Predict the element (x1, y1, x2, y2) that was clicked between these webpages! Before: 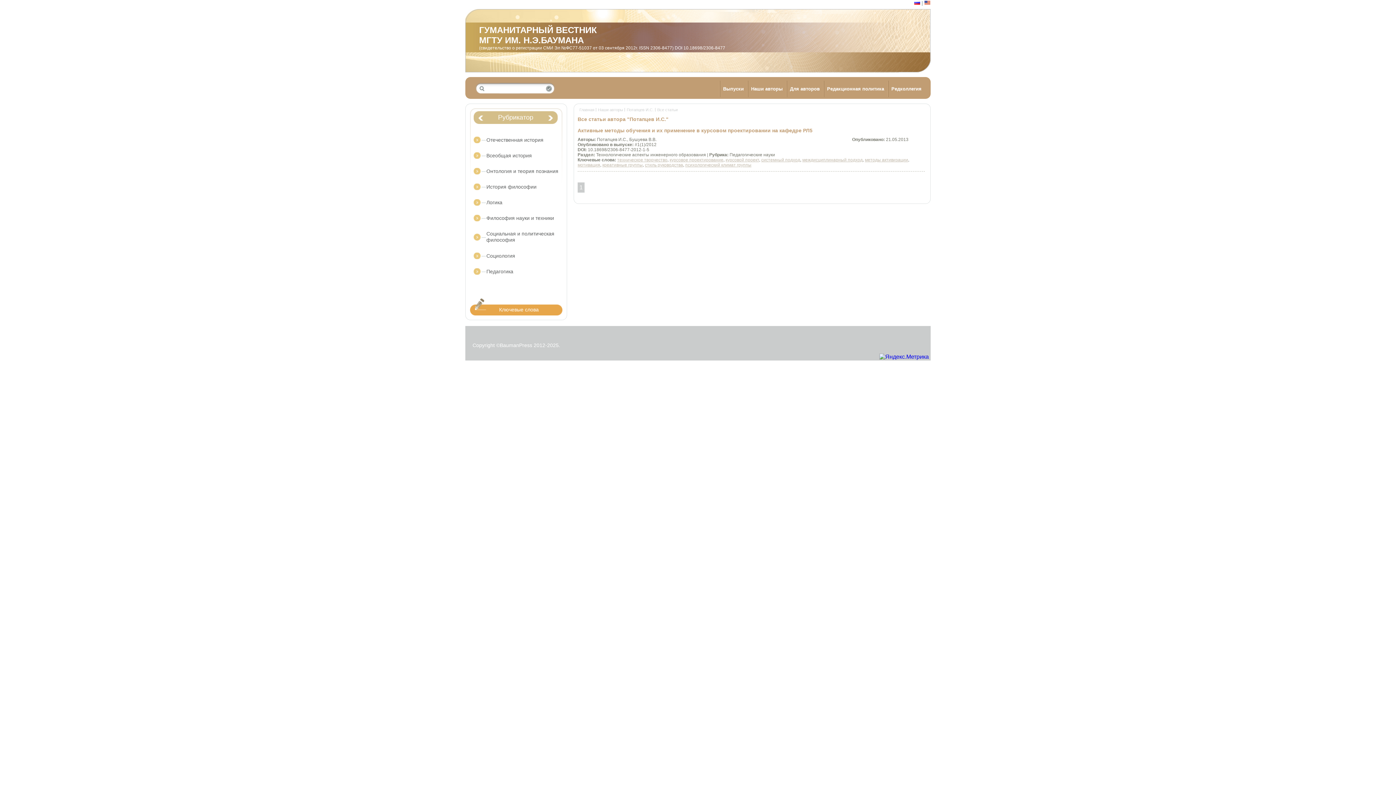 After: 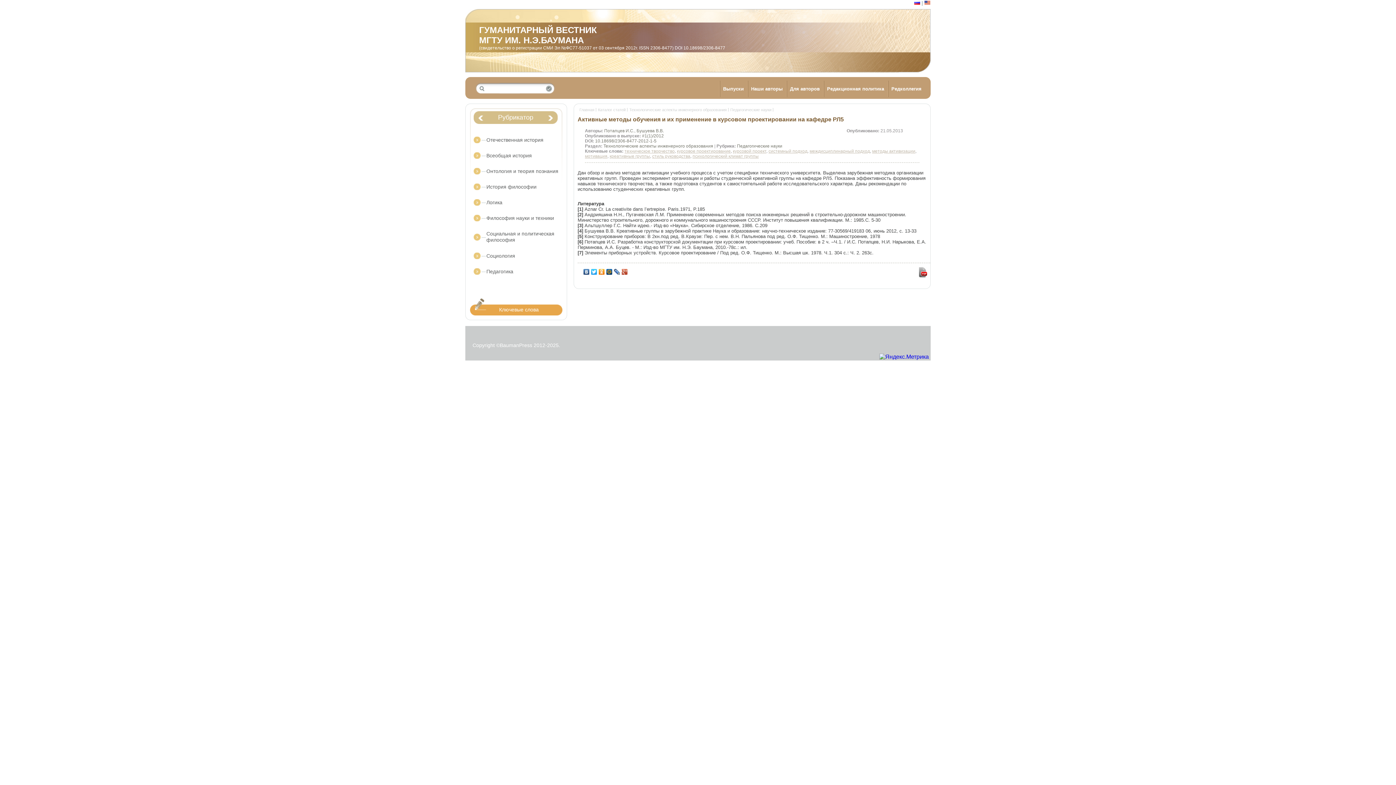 Action: bbox: (588, 147, 649, 152) label: 10.18698/2306-8477-2012-1-5